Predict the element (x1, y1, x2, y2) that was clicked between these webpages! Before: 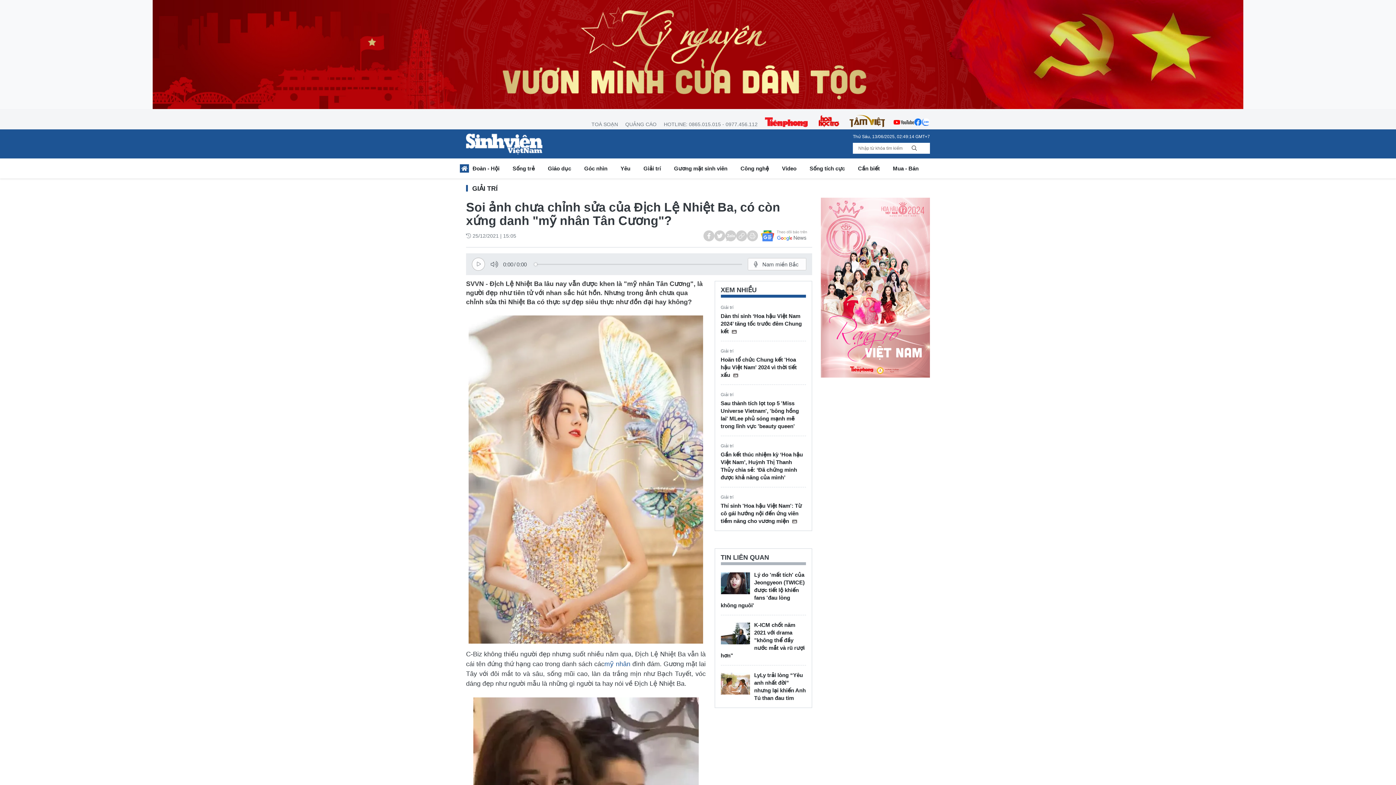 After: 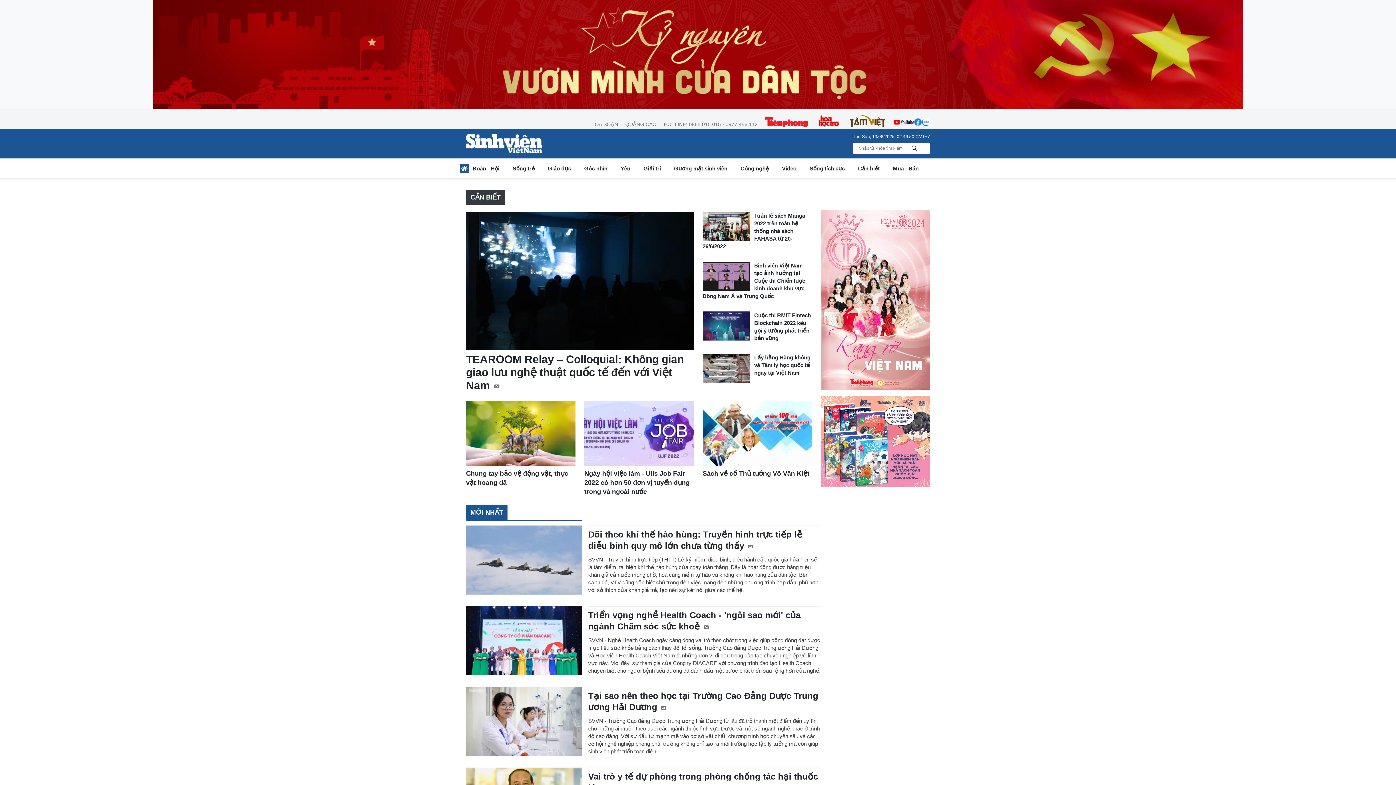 Action: bbox: (851, 163, 886, 176) label: Cần biết